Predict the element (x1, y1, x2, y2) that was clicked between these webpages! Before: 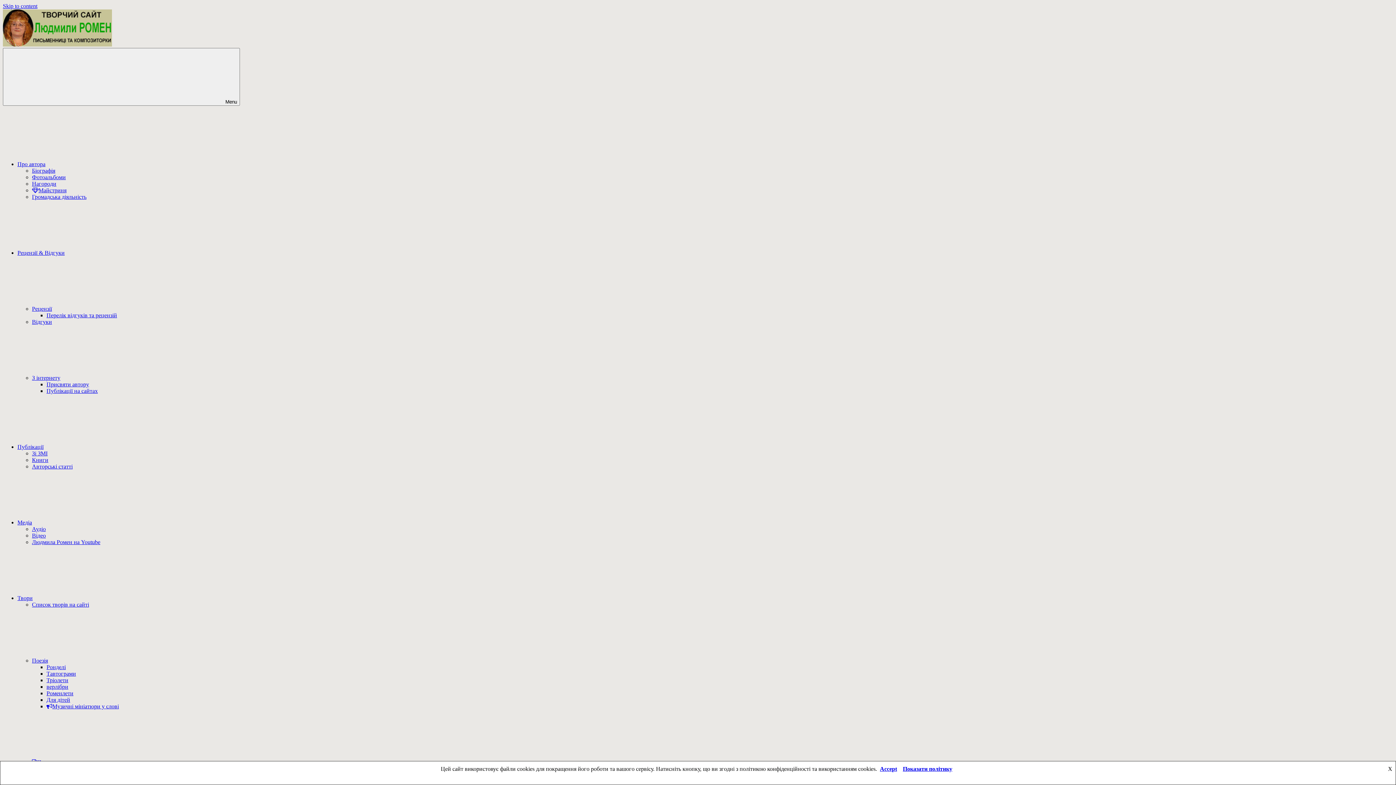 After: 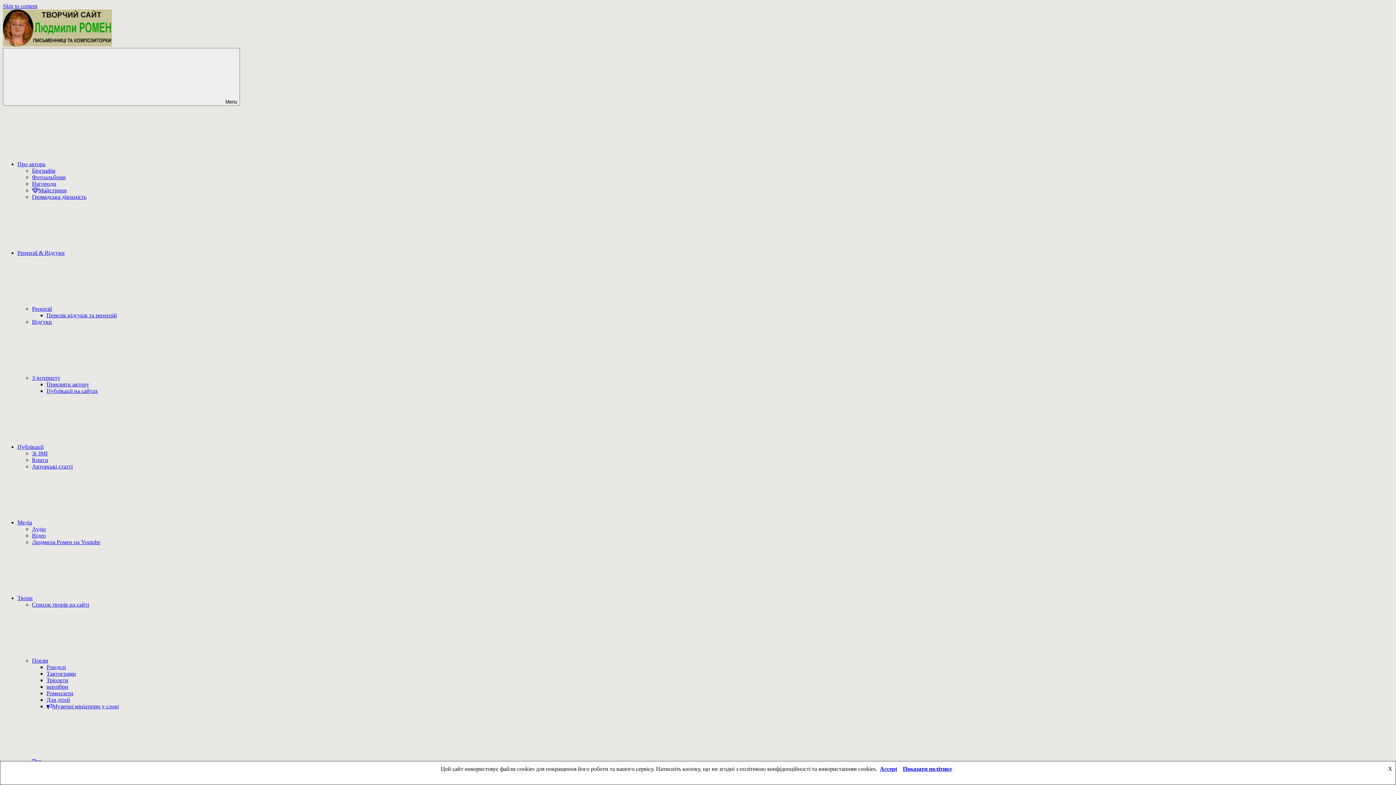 Action: label: Показати політику bbox: (900, 766, 955, 772)